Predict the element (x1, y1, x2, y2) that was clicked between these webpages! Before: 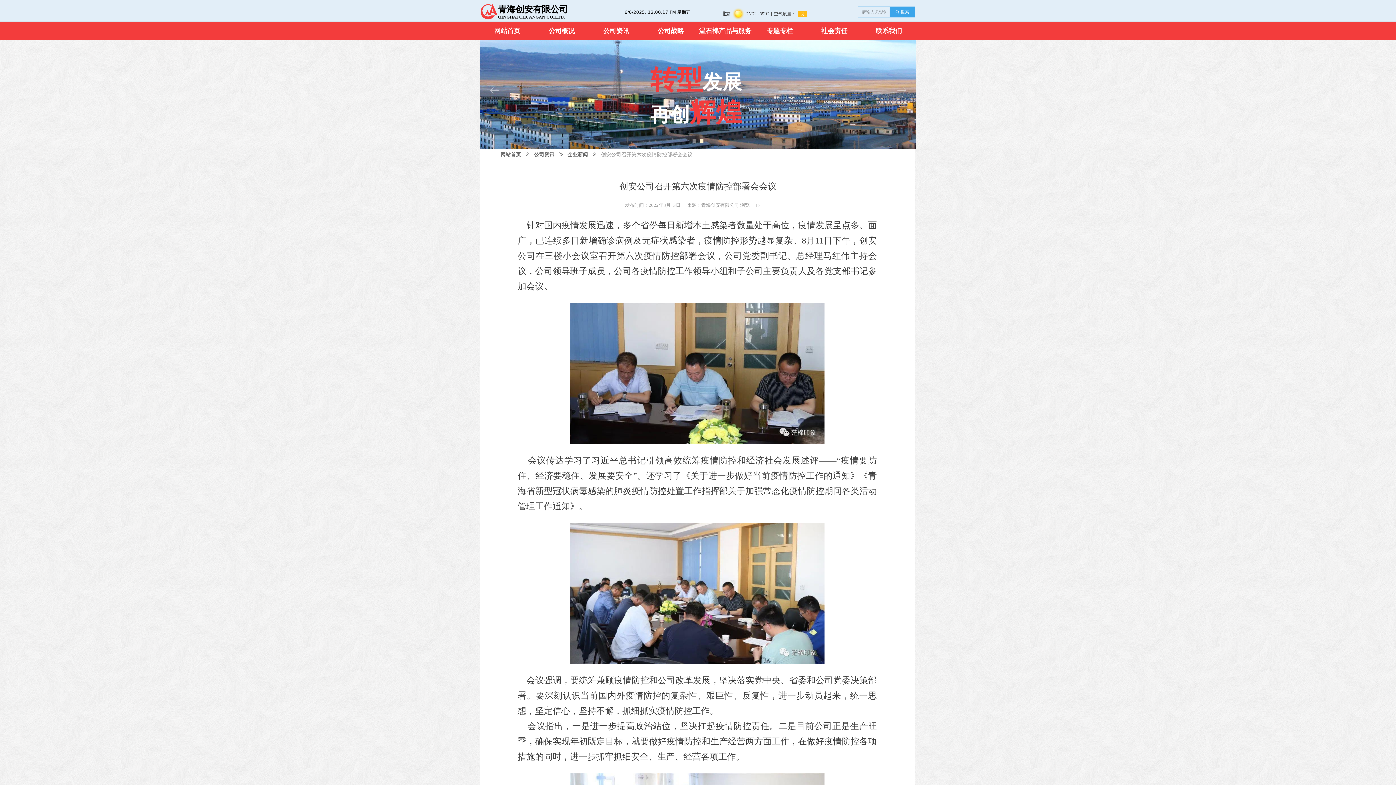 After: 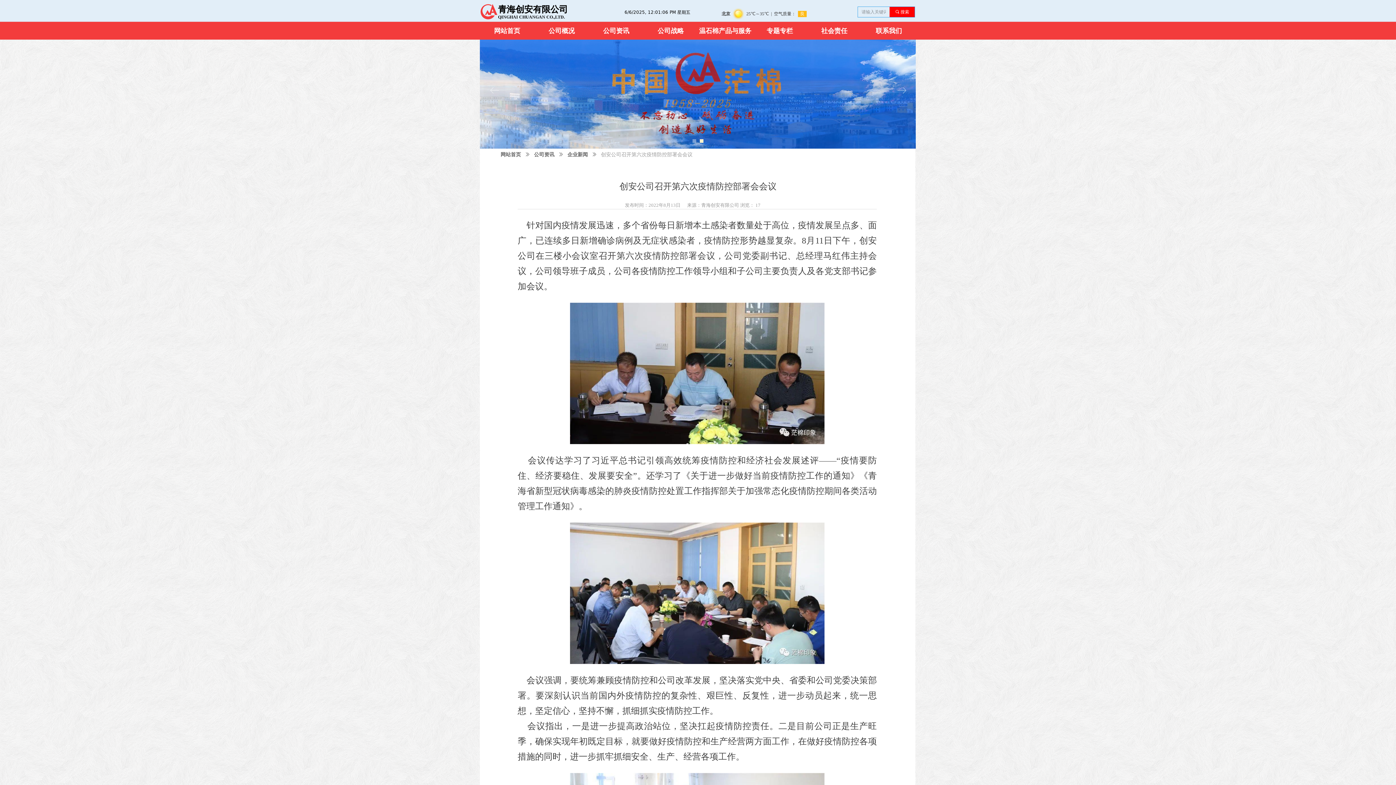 Action: bbox: (889, 6, 914, 17) label: 끠 搜索